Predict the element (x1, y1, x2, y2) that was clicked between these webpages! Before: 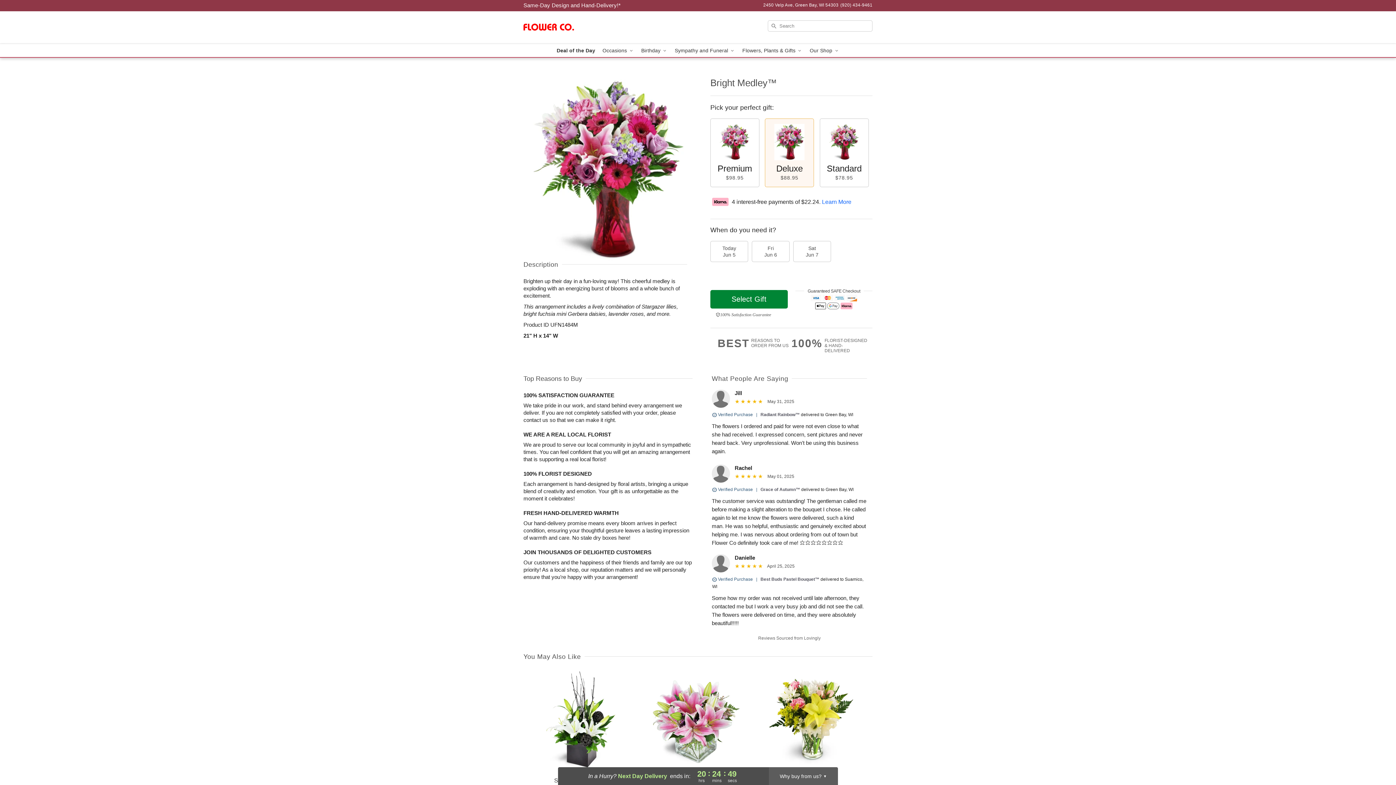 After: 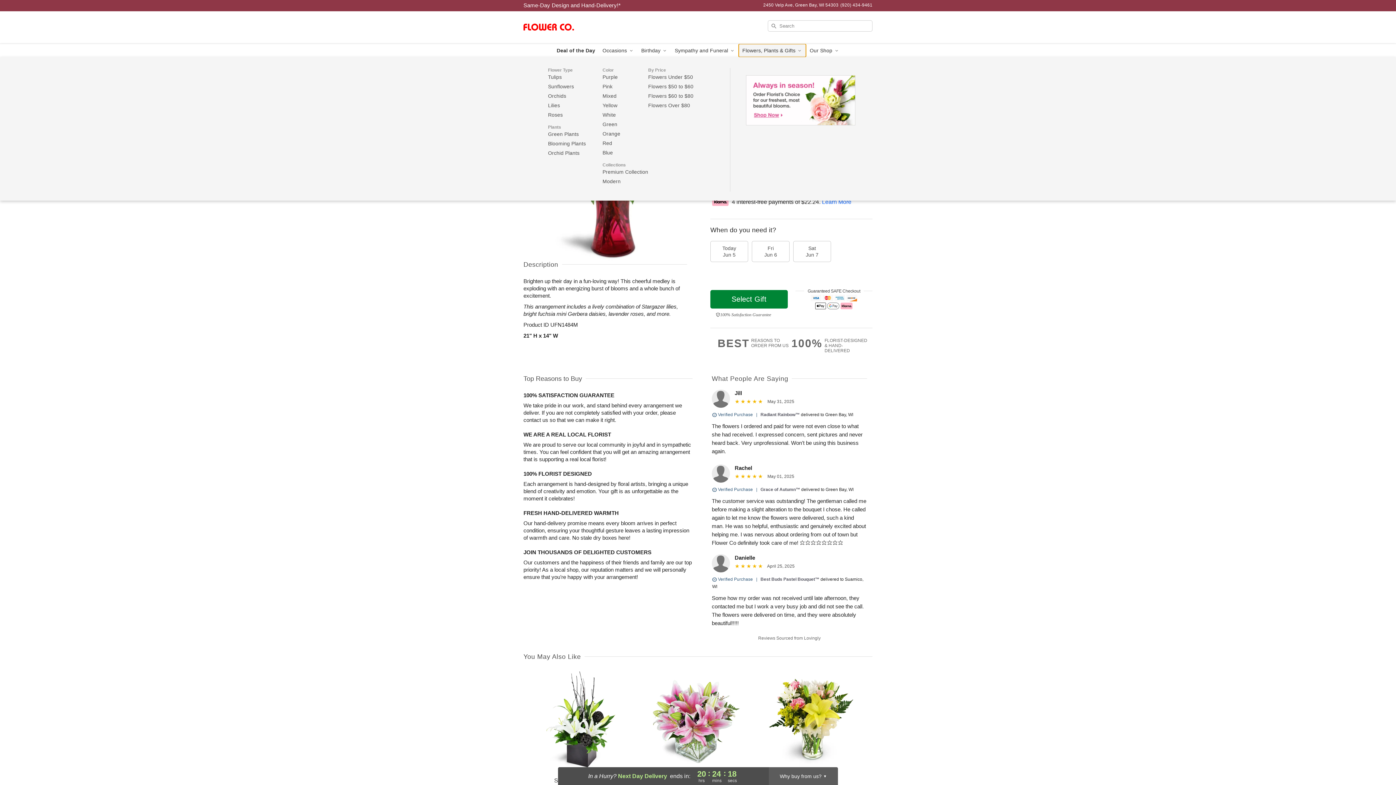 Action: label: Flowers, Plants & Gifts  bbox: (738, 44, 806, 57)